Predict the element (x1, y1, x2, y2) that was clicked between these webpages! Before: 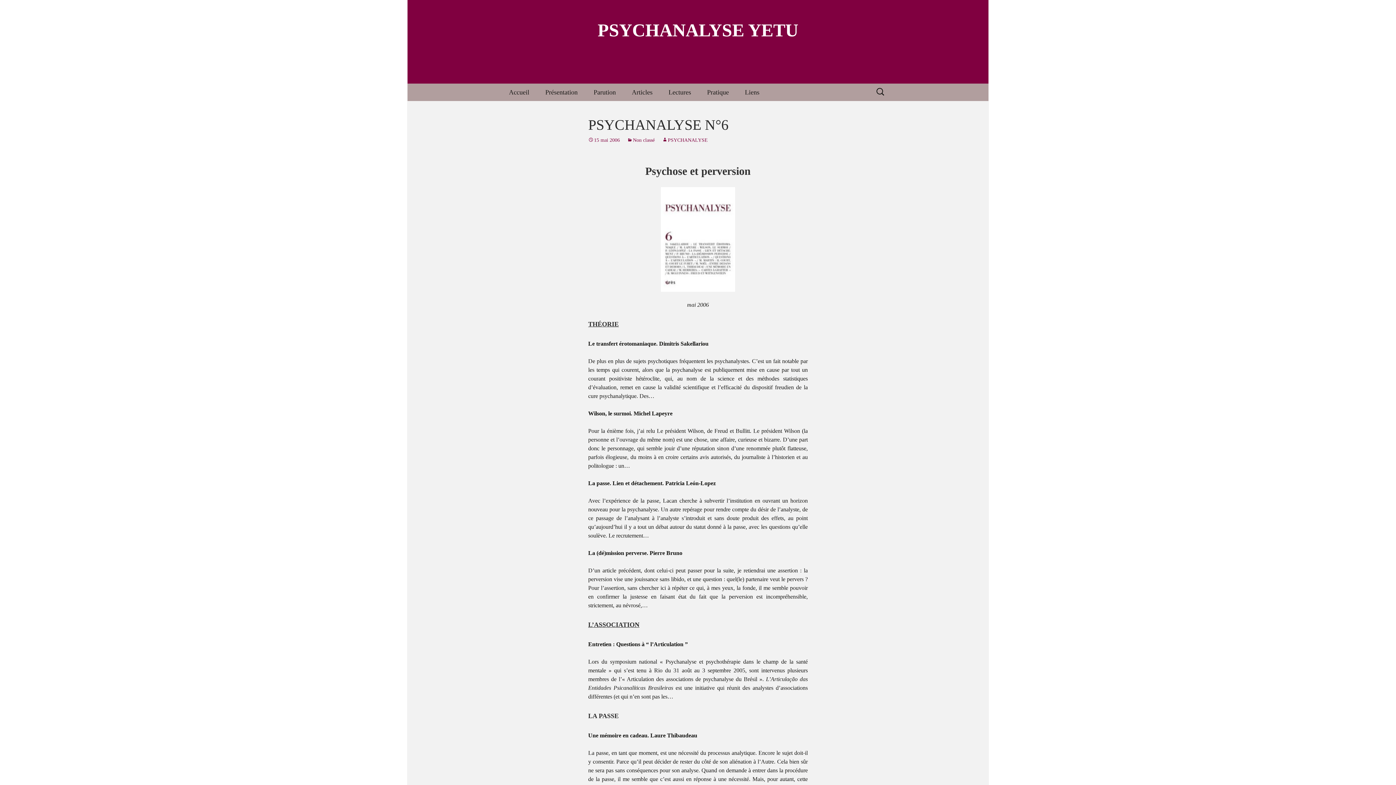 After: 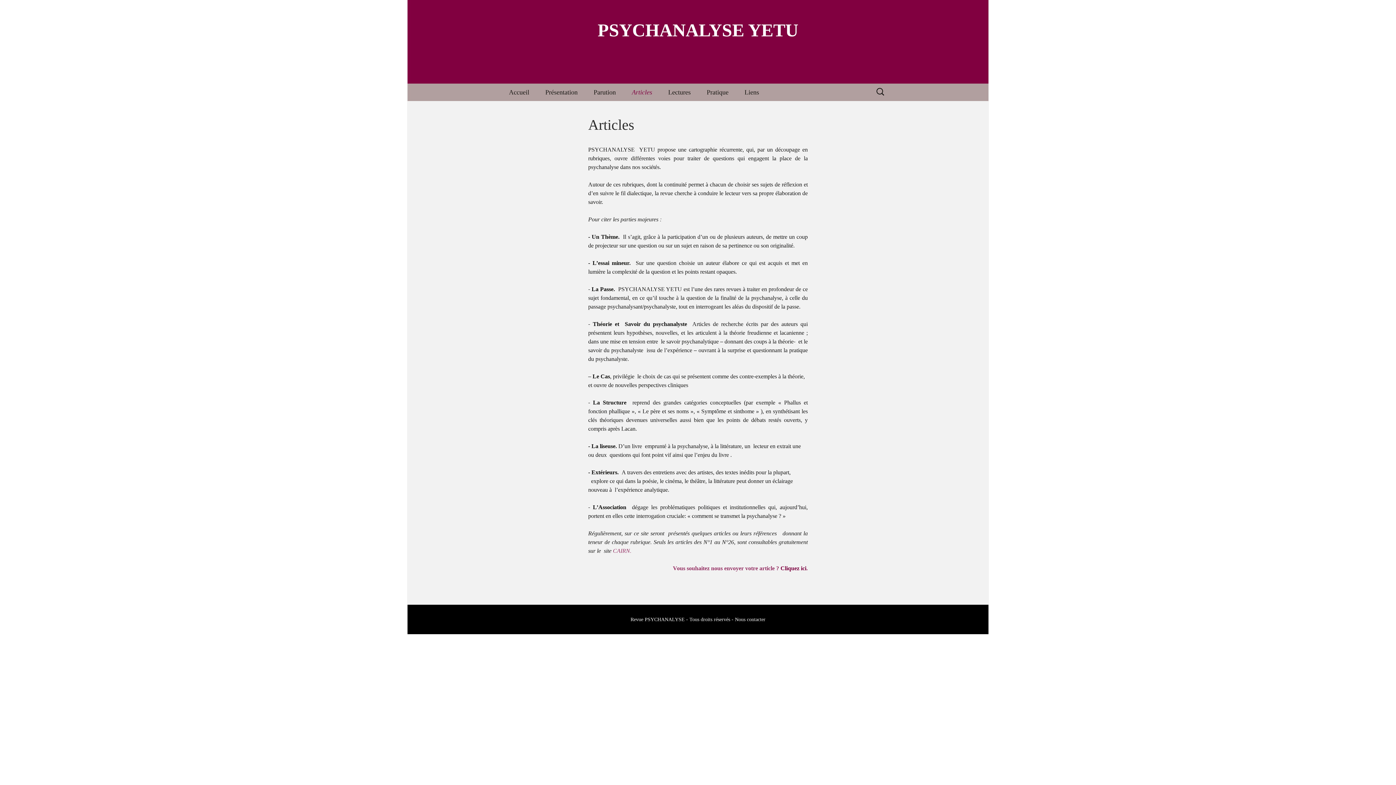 Action: label: Articles bbox: (624, 83, 660, 101)